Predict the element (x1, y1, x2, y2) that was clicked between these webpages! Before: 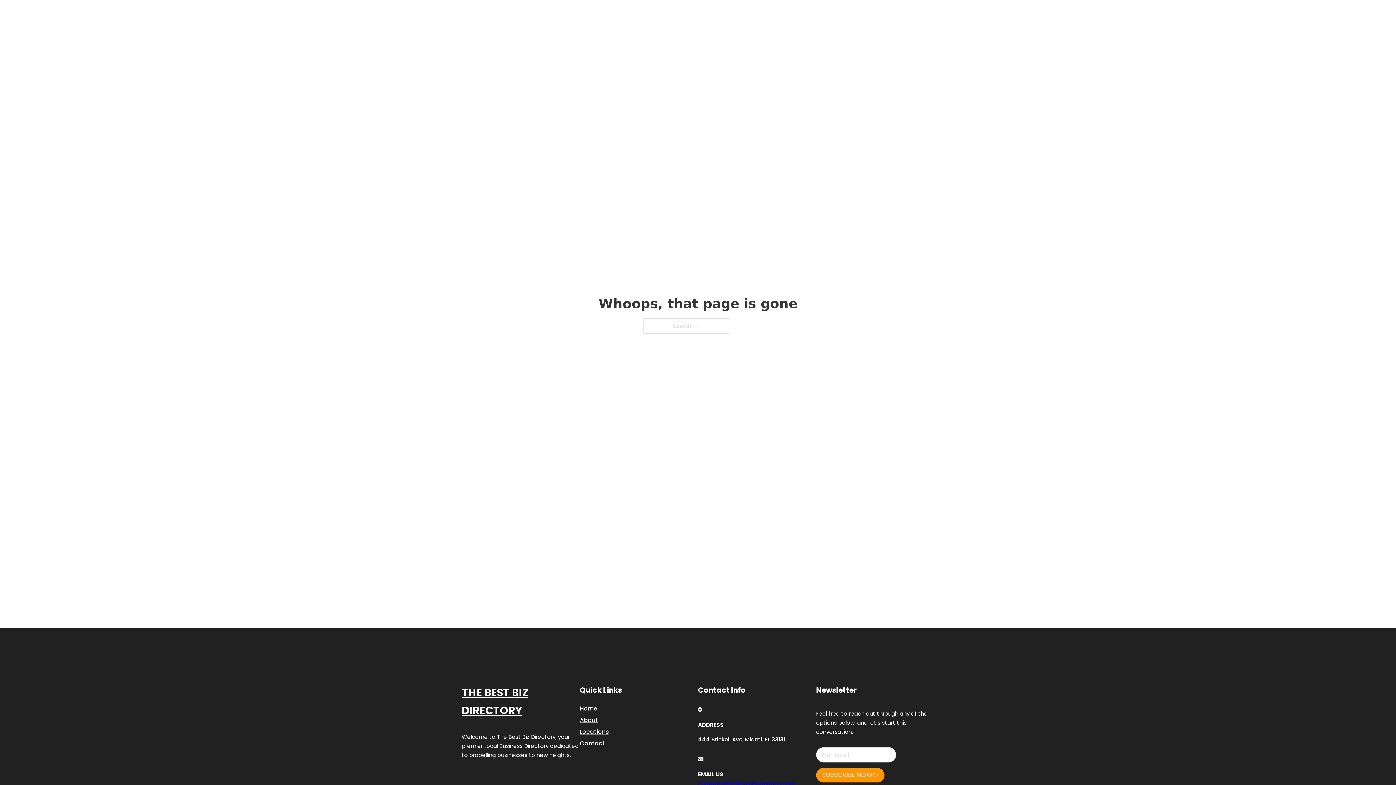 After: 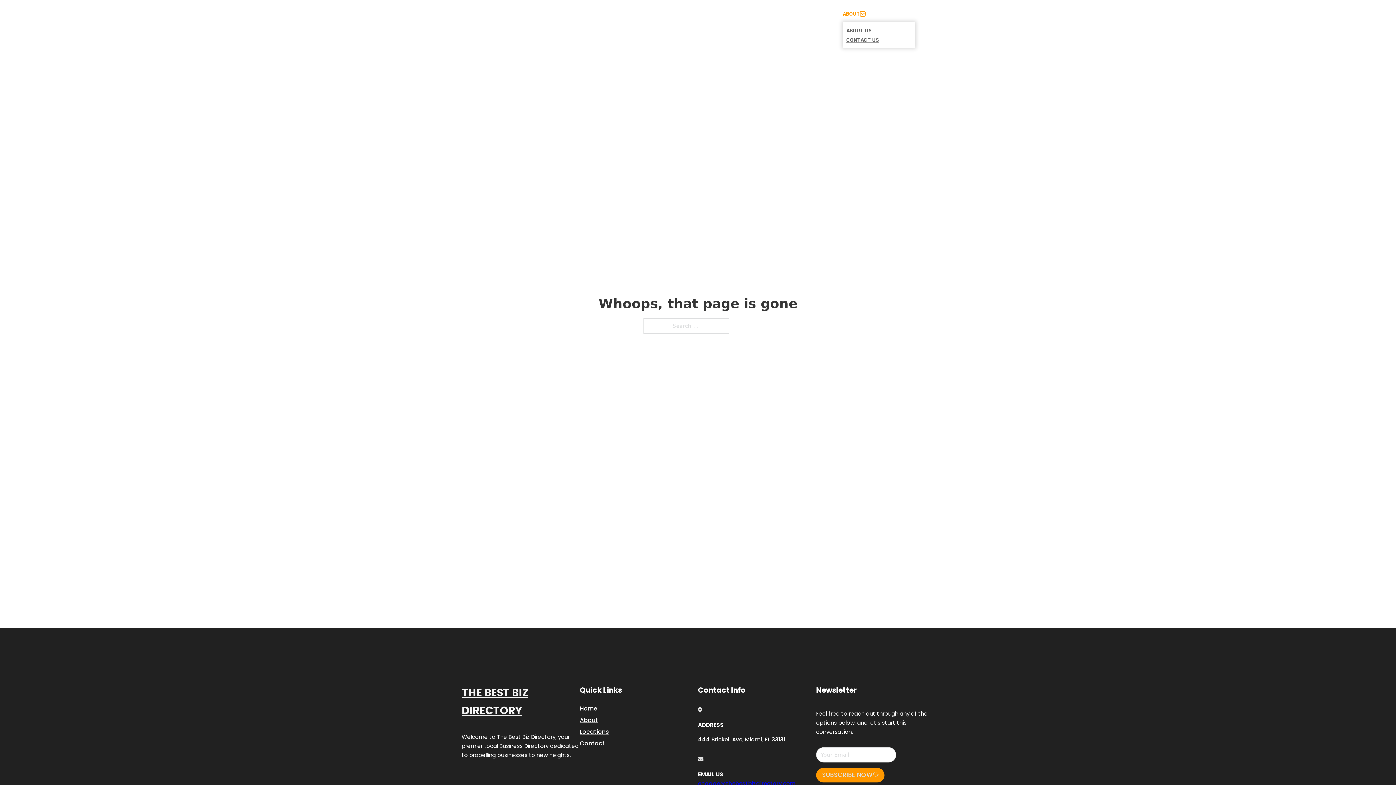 Action: label: Toggle dropdown bbox: (860, 11, 865, 16)